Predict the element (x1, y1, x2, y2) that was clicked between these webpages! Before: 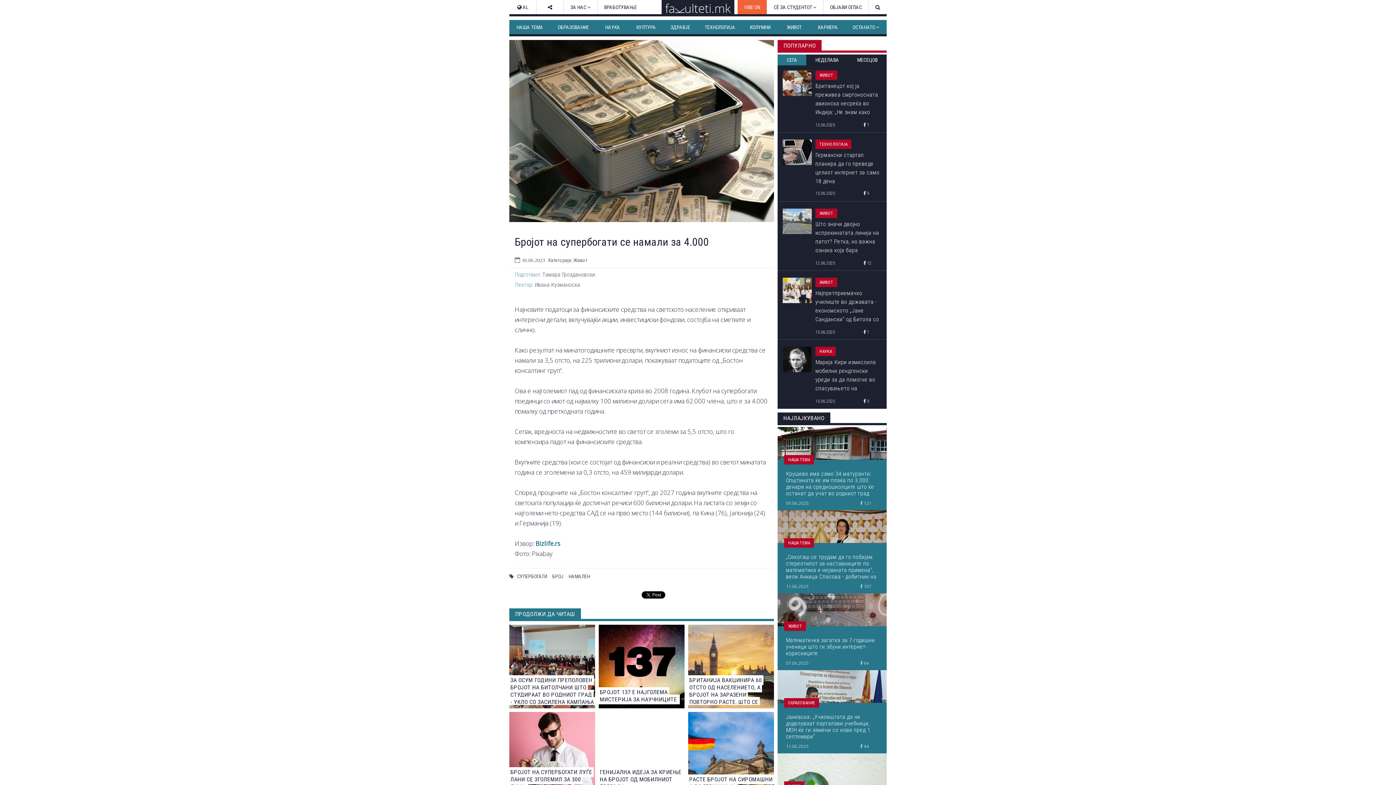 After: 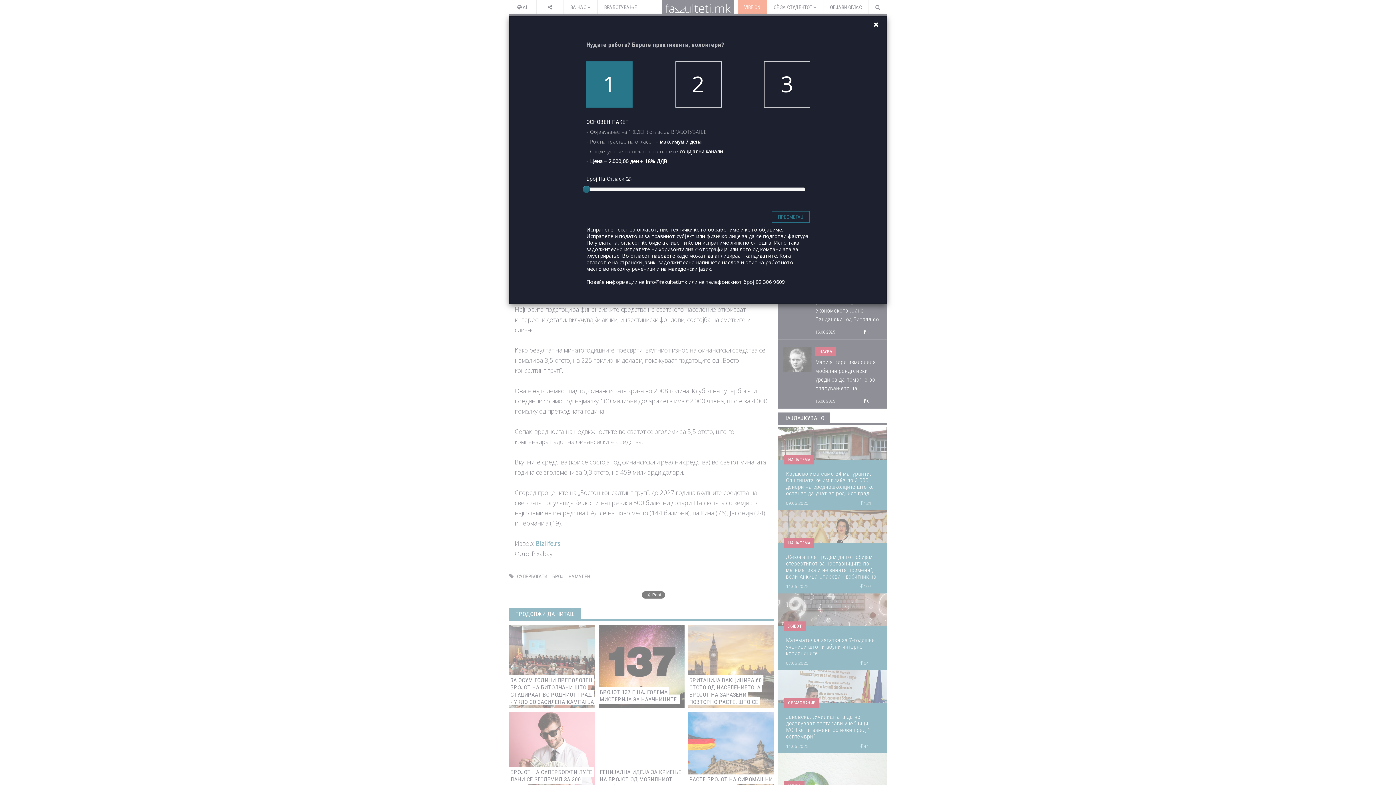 Action: label: ОБЈАВИ ОГЛАС bbox: (823, 0, 869, 14)